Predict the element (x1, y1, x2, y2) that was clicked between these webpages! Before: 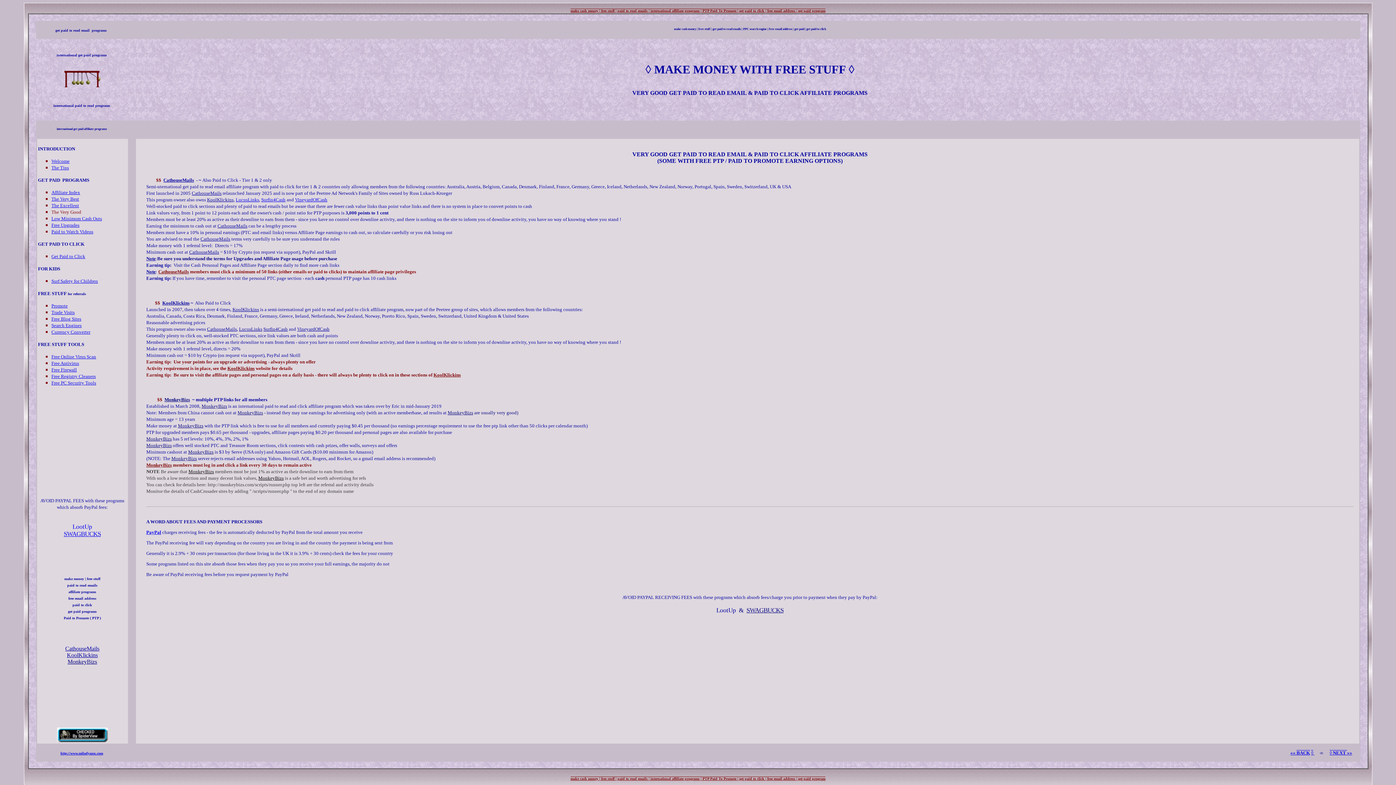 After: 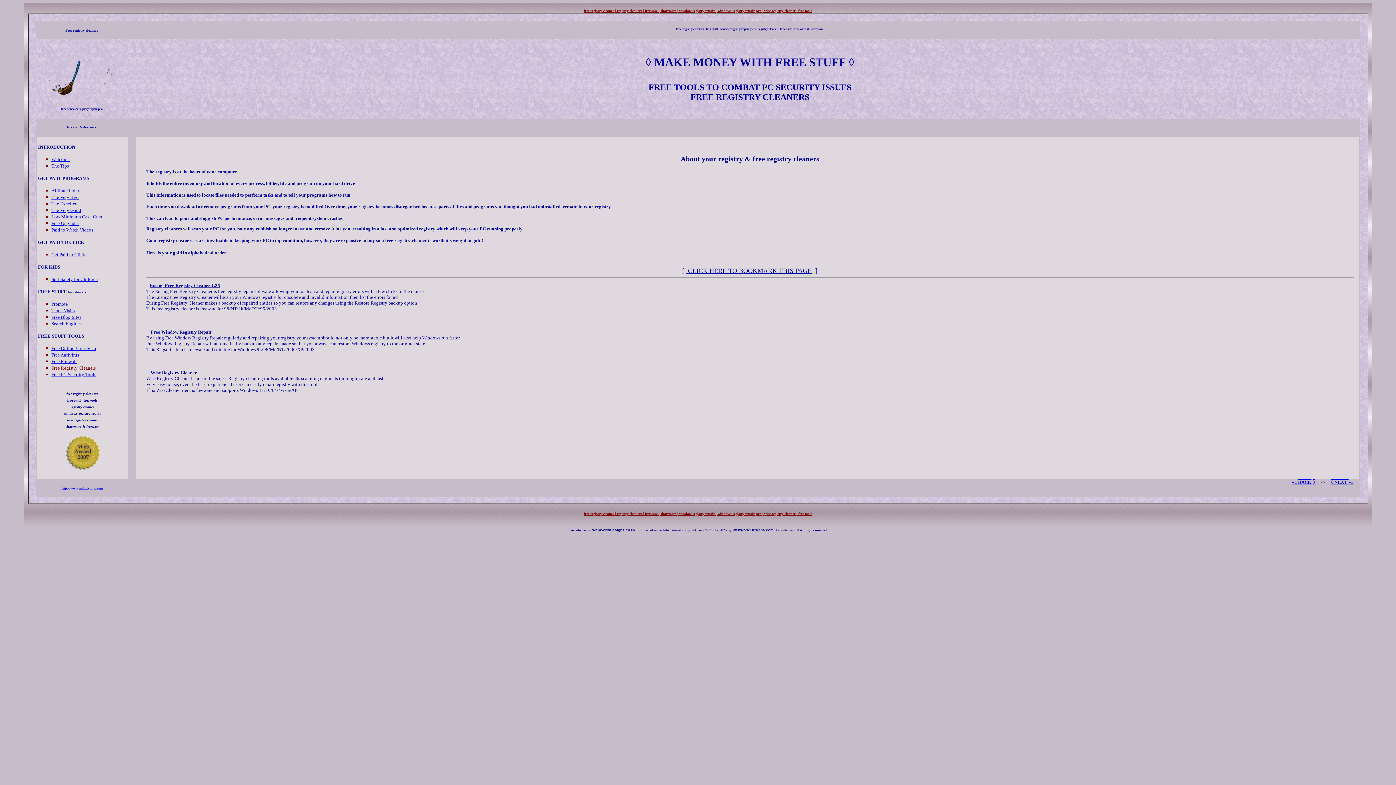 Action: bbox: (51, 373, 95, 379) label: Free Registry Cleaners